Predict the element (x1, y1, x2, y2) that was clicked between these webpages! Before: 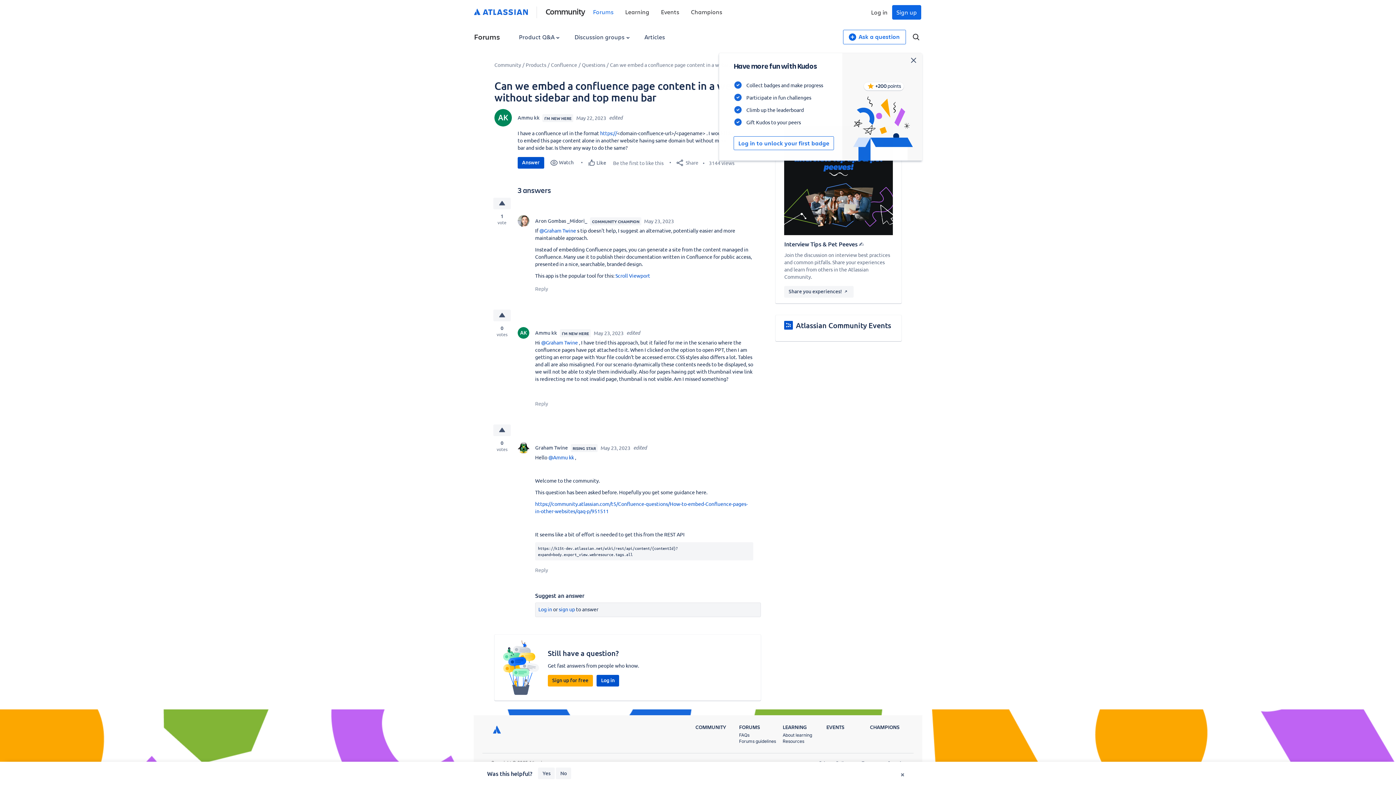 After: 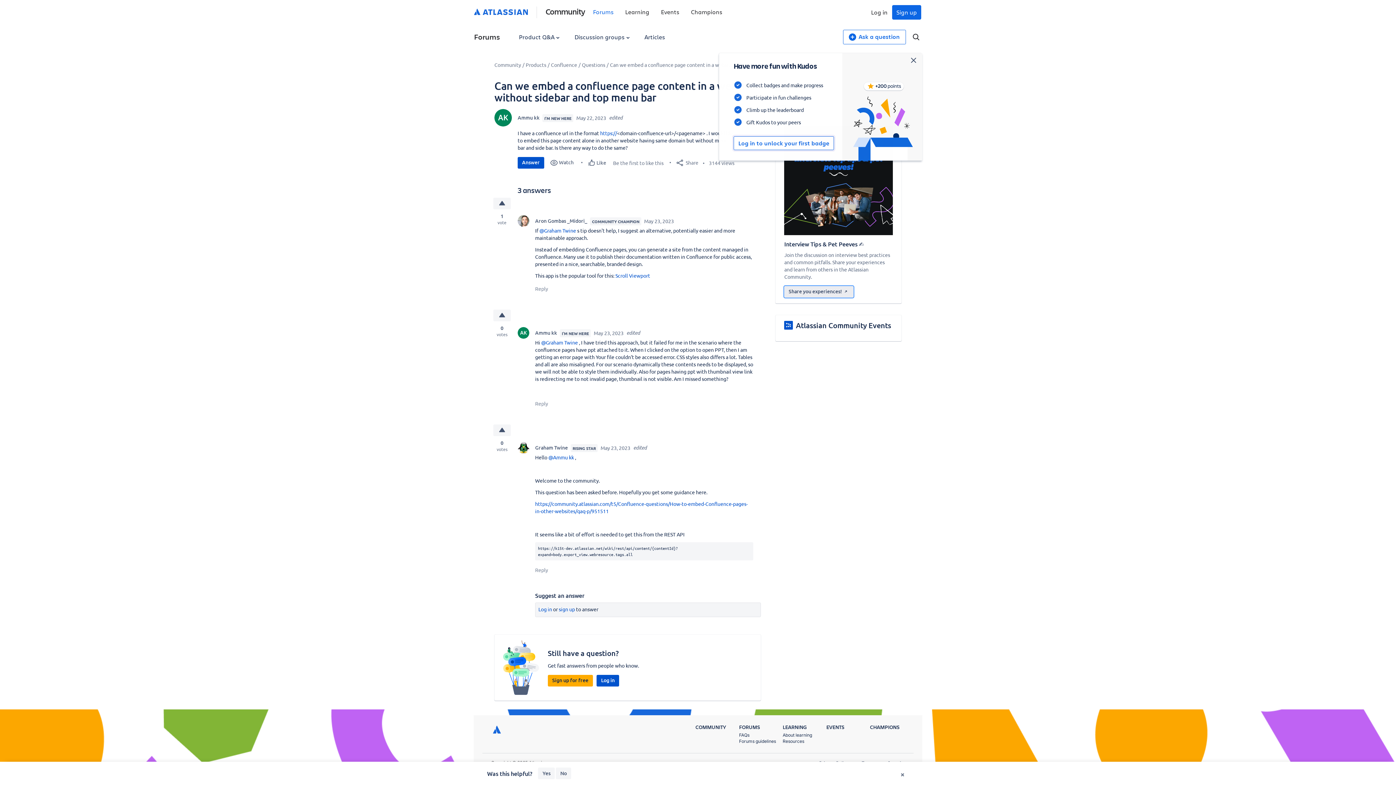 Action: bbox: (784, 286, 853, 297) label: Share you experiences! 